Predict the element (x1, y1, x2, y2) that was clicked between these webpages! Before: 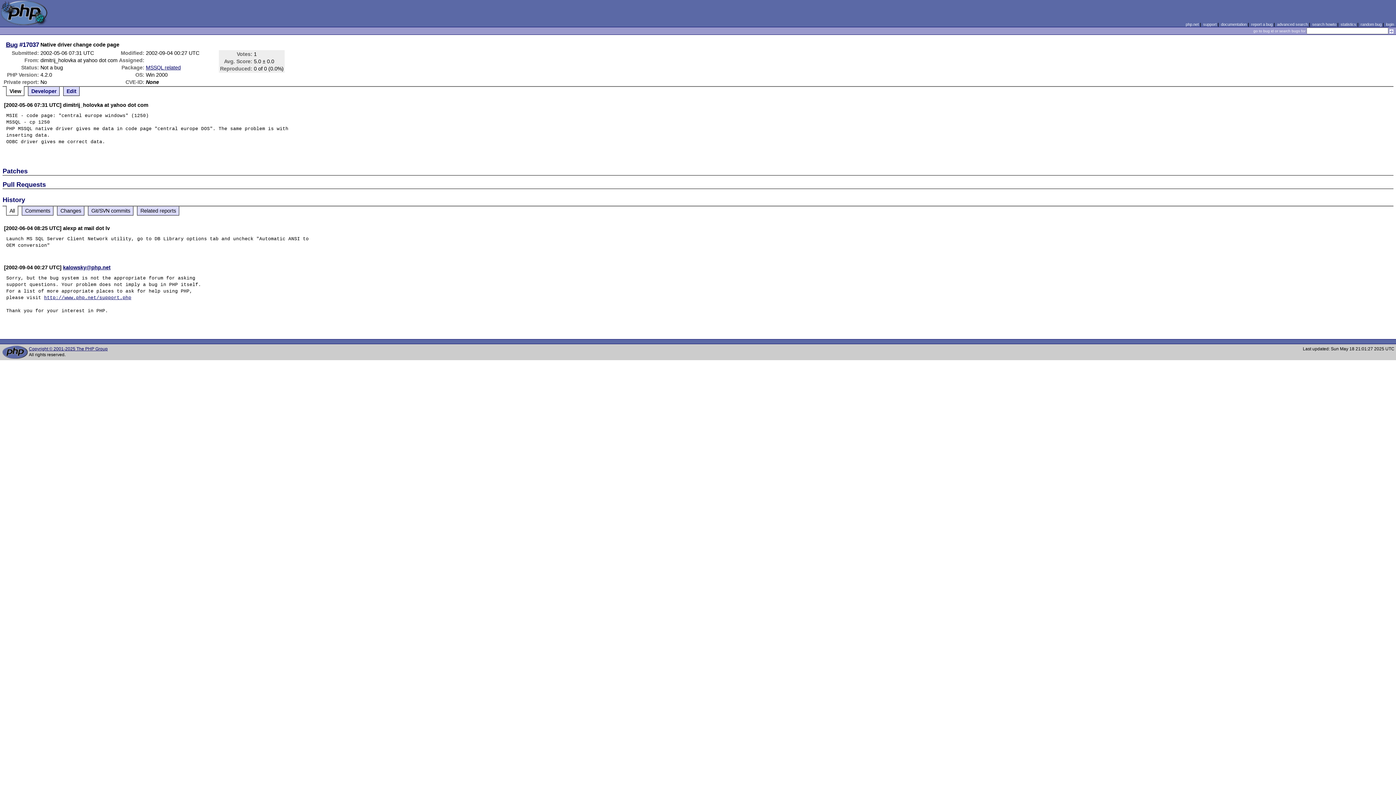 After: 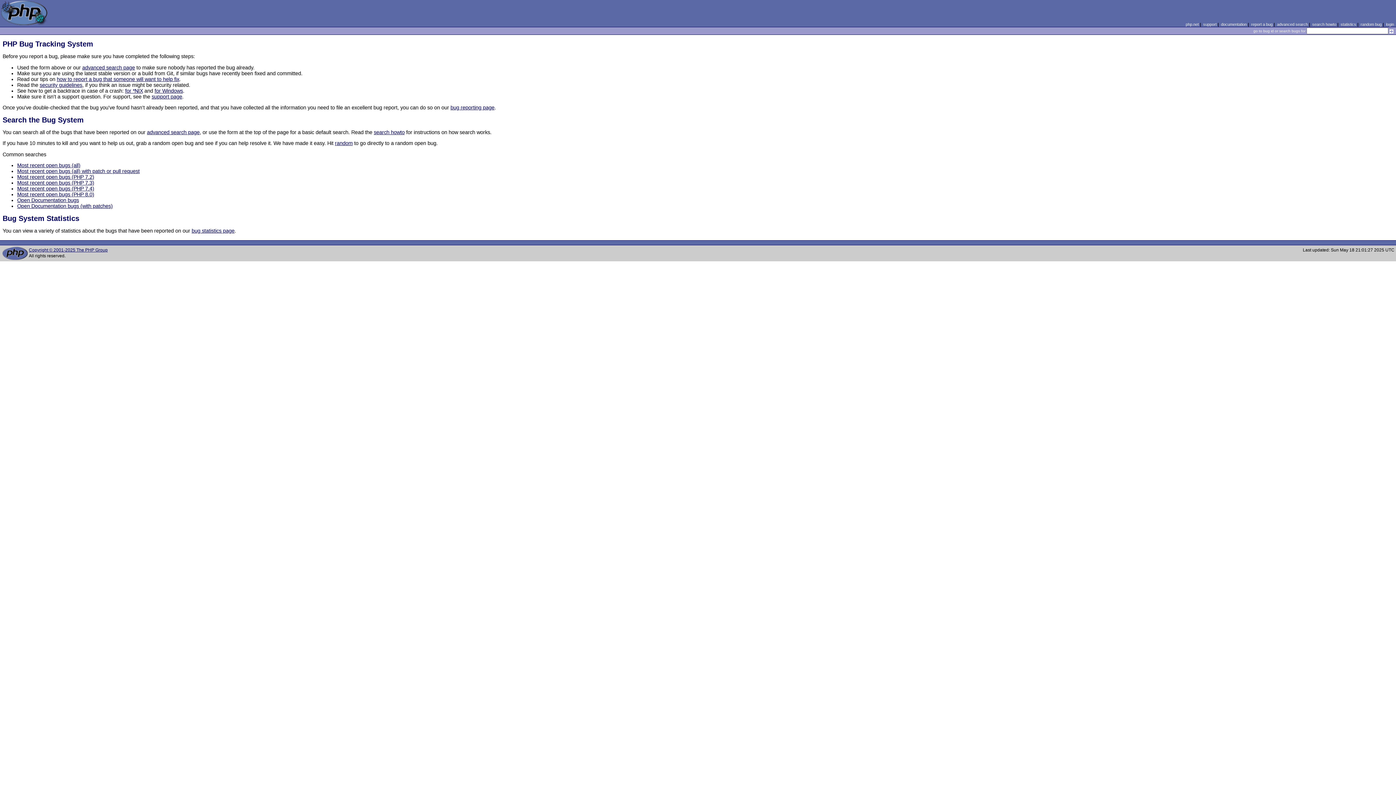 Action: bbox: (0, 21, 48, 26)